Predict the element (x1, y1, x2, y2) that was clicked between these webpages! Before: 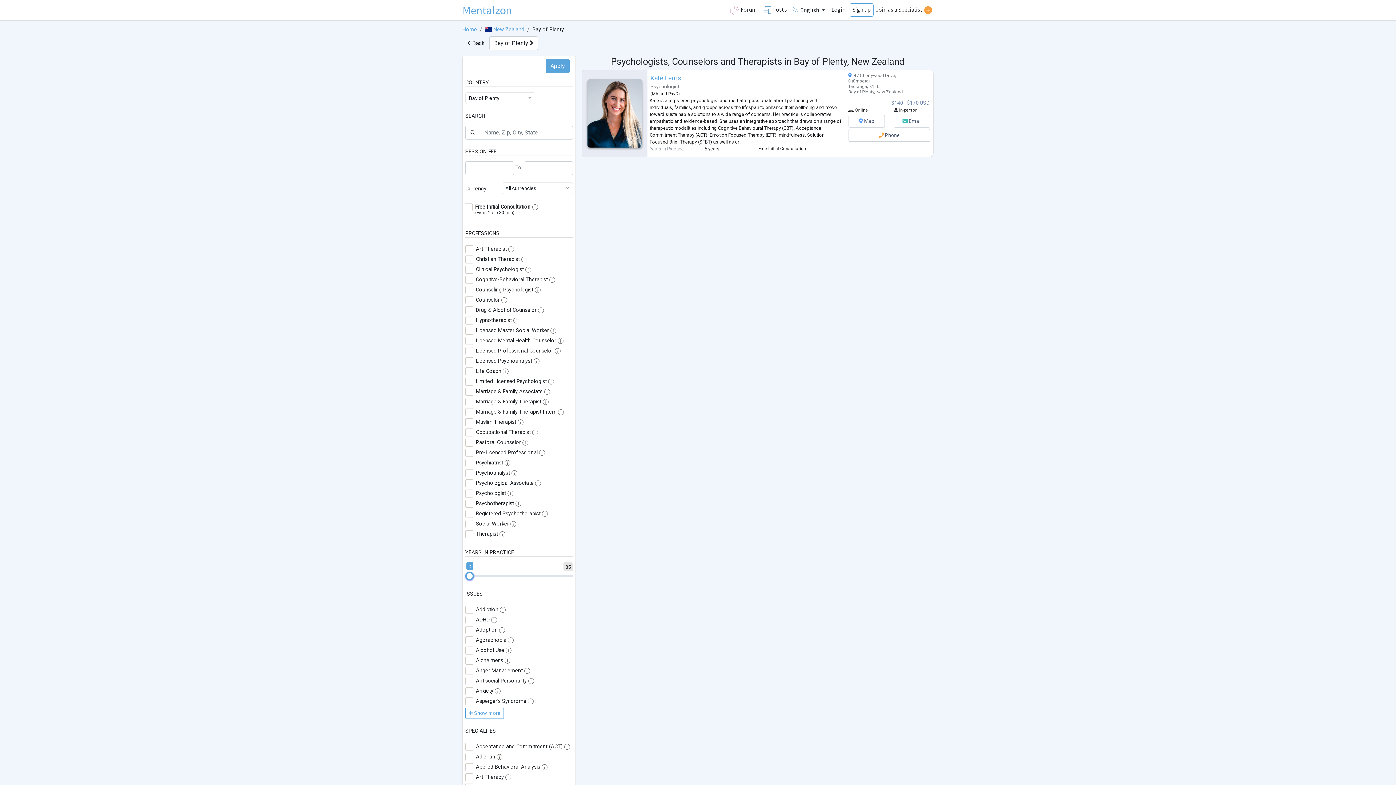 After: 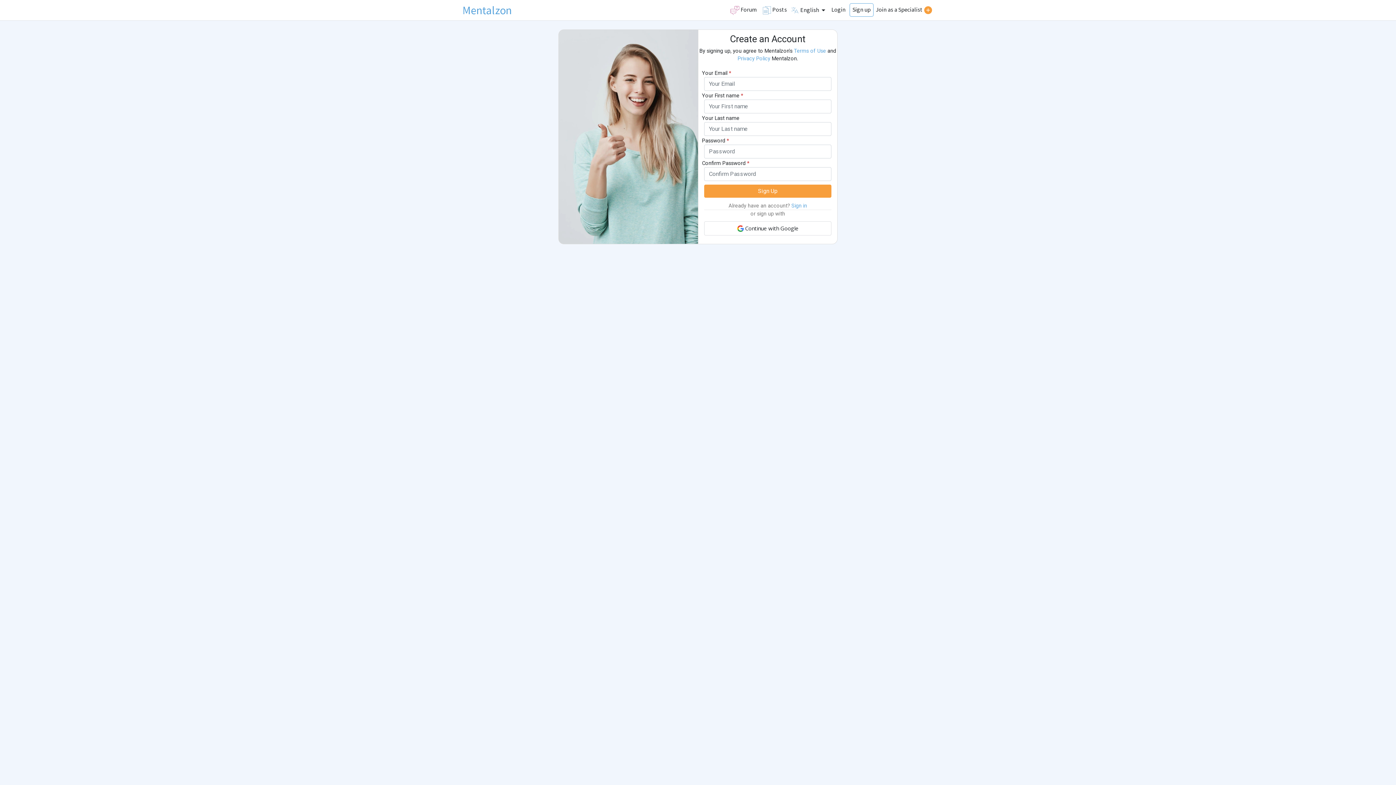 Action: bbox: (849, 3, 873, 16) label: Sign up